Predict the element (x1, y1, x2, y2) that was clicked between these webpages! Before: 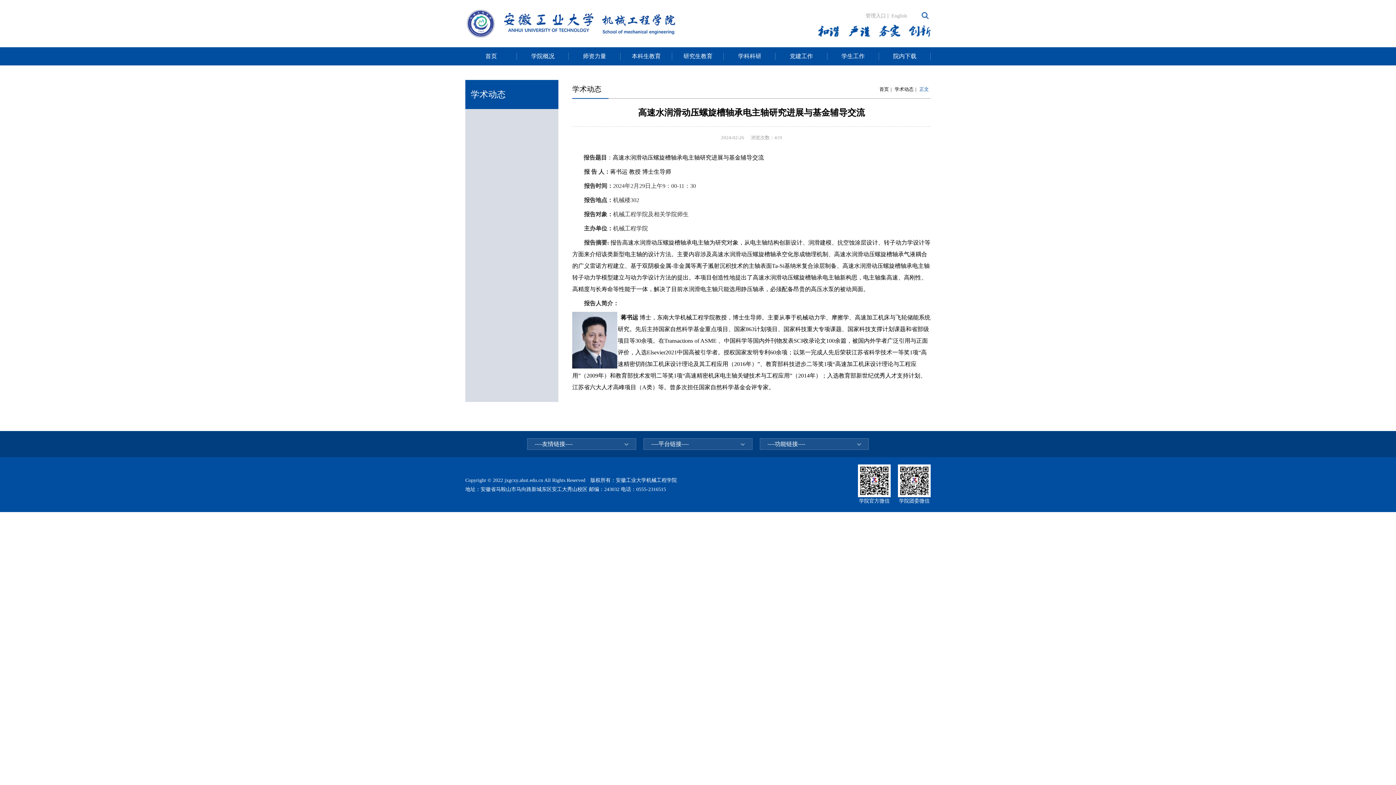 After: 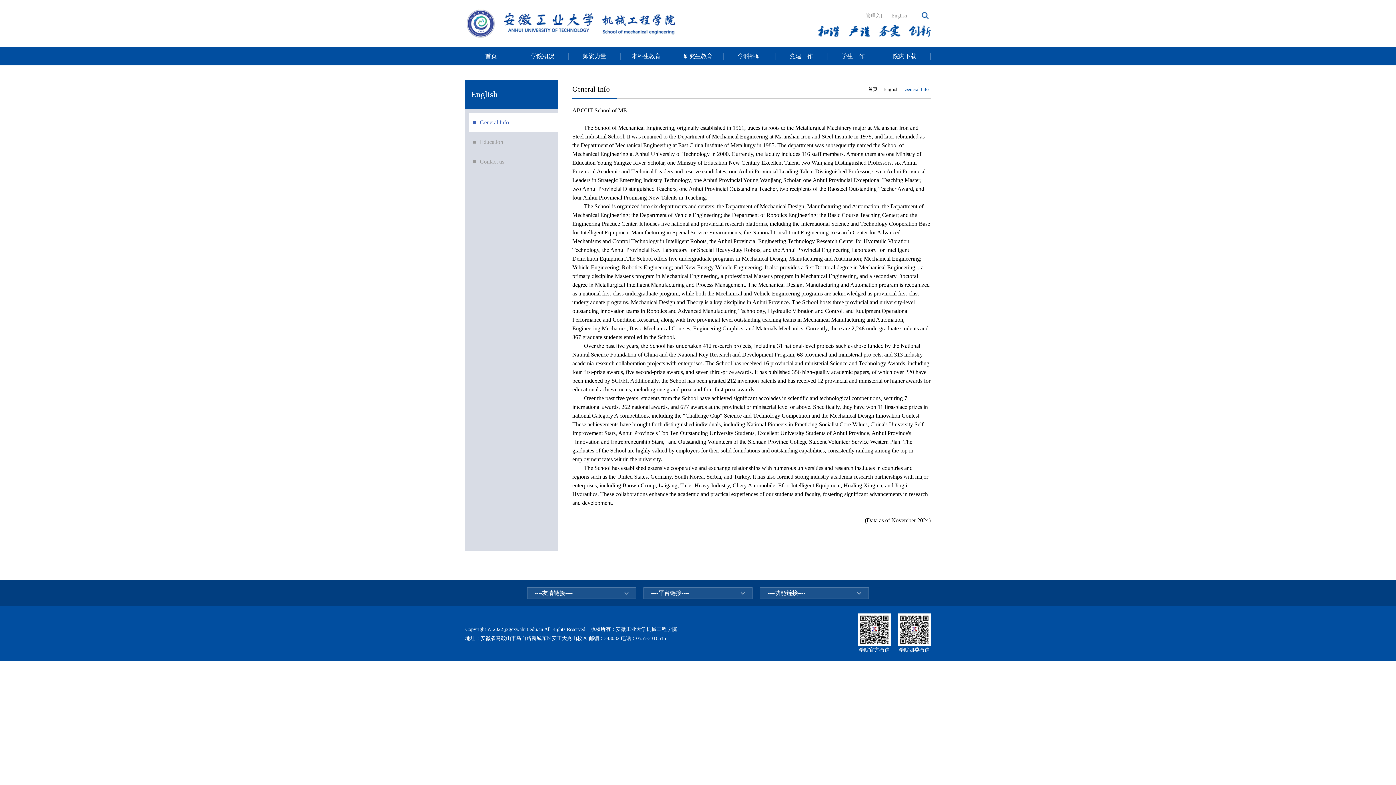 Action: bbox: (889, 13, 909, 18) label: English